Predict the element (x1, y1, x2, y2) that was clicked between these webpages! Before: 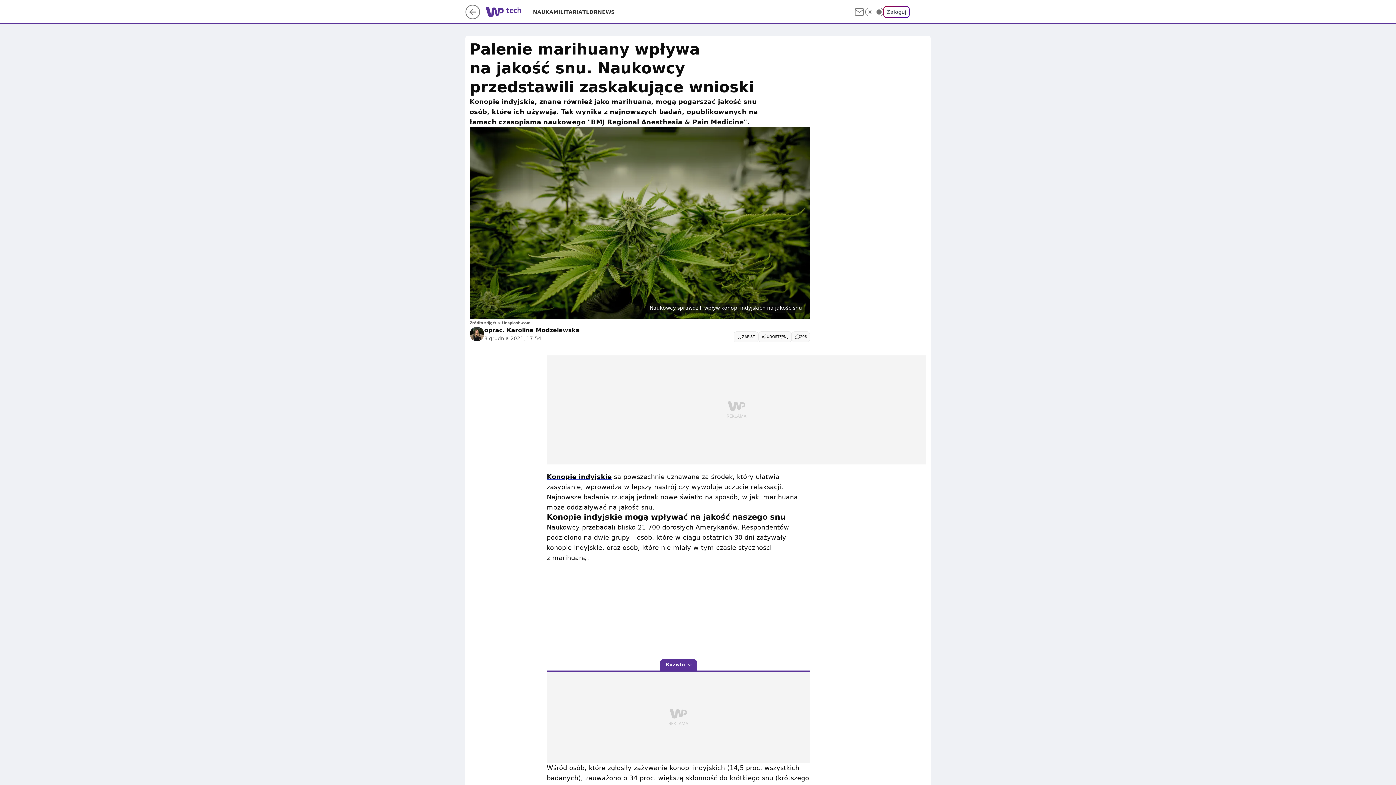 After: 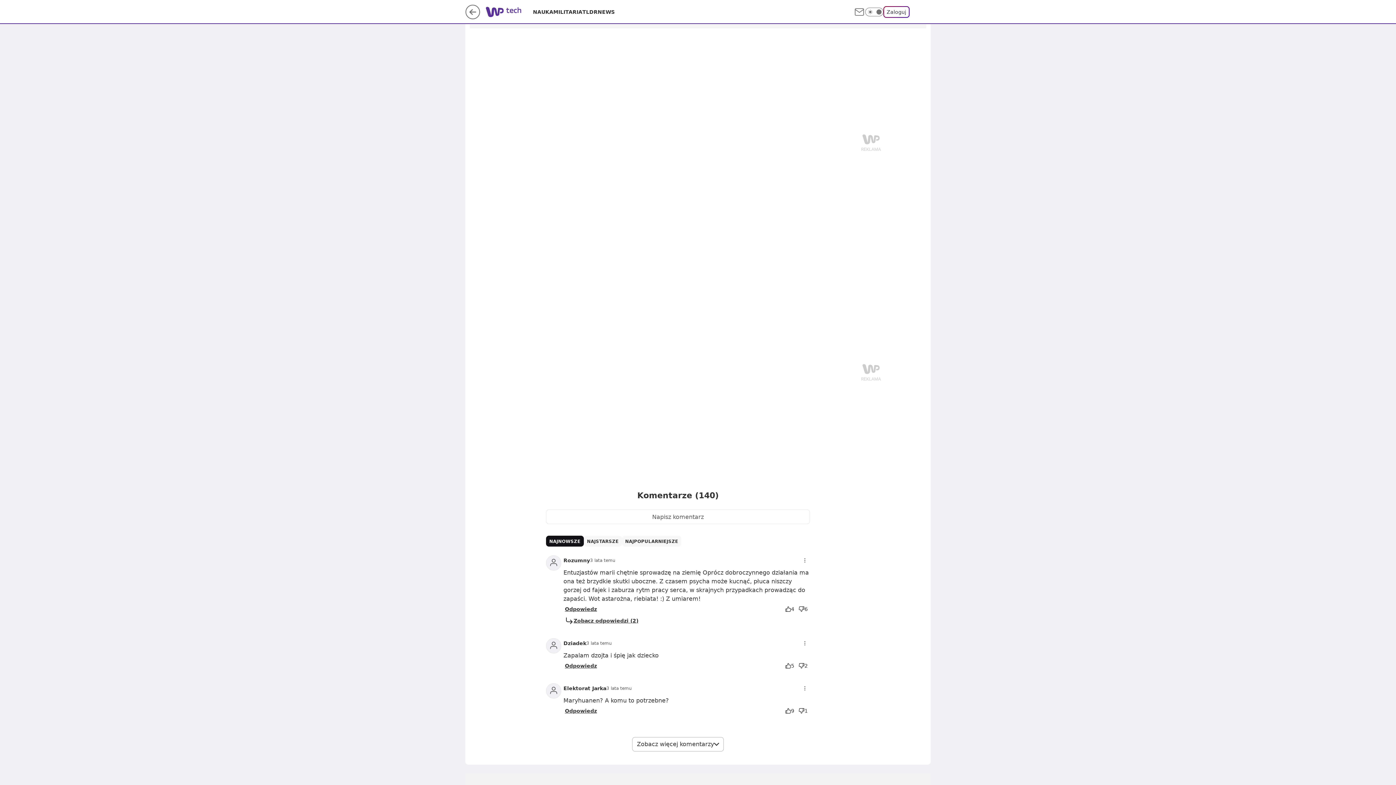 Action: label: 206 bbox: (792, 331, 810, 342)